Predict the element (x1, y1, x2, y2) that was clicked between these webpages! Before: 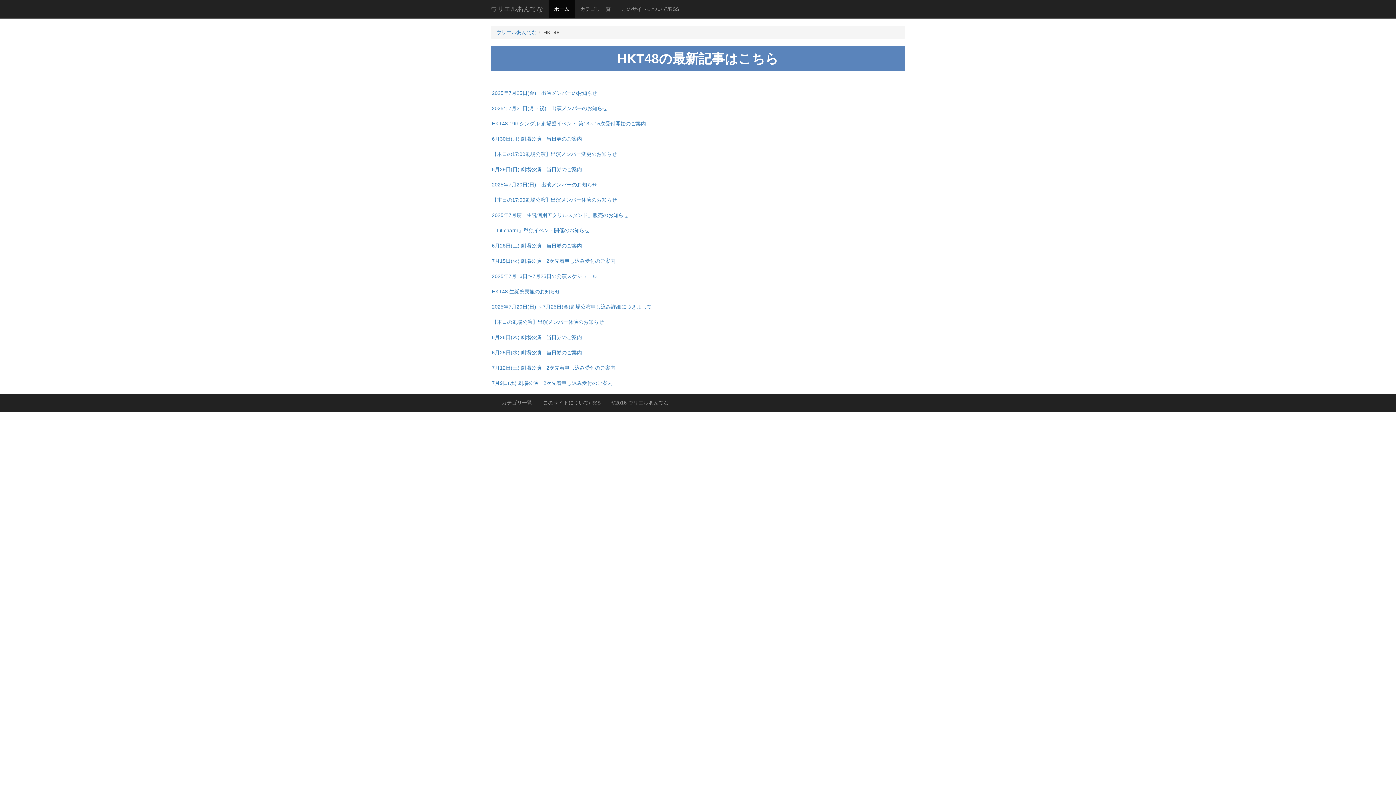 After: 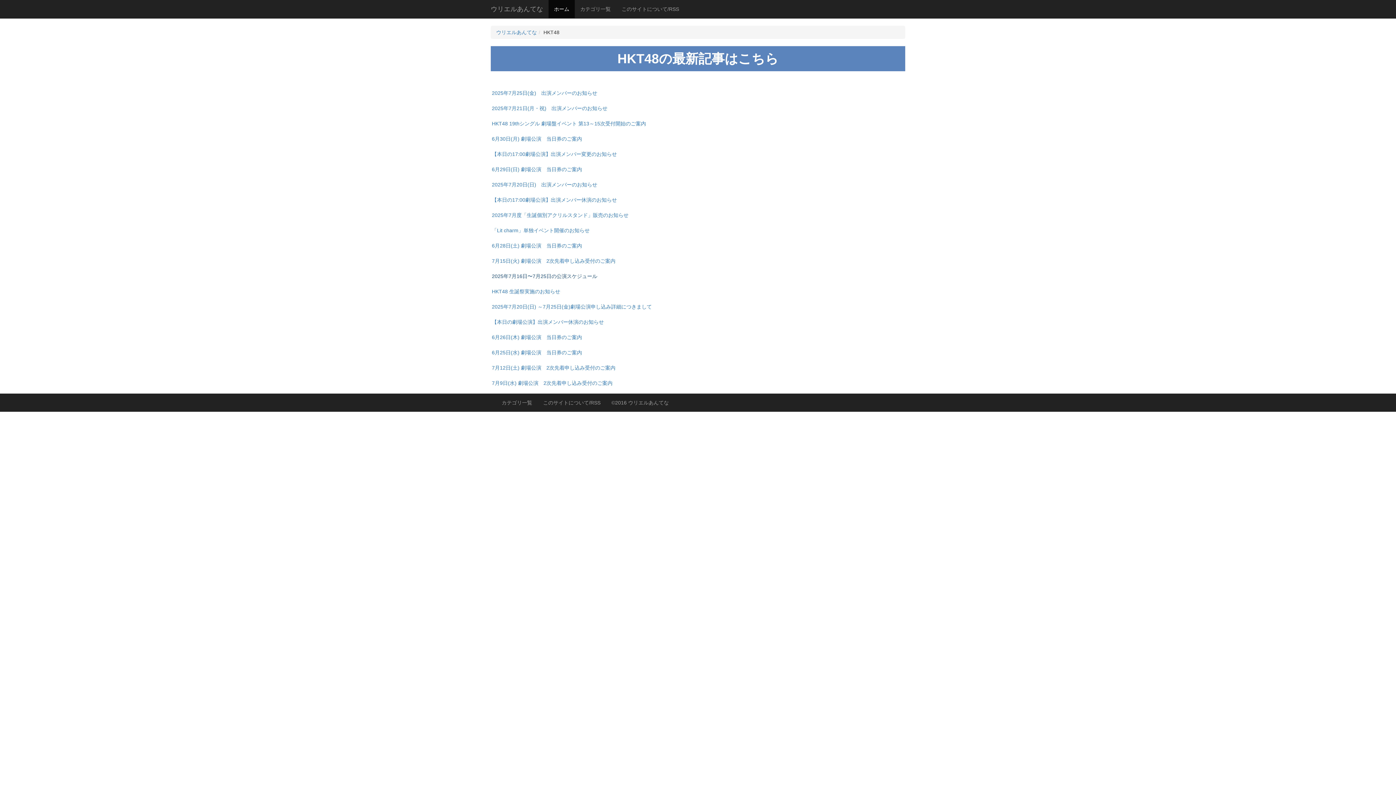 Action: label: 2025年7月16日〜7月25日の公演スケジュール bbox: (492, 273, 597, 279)